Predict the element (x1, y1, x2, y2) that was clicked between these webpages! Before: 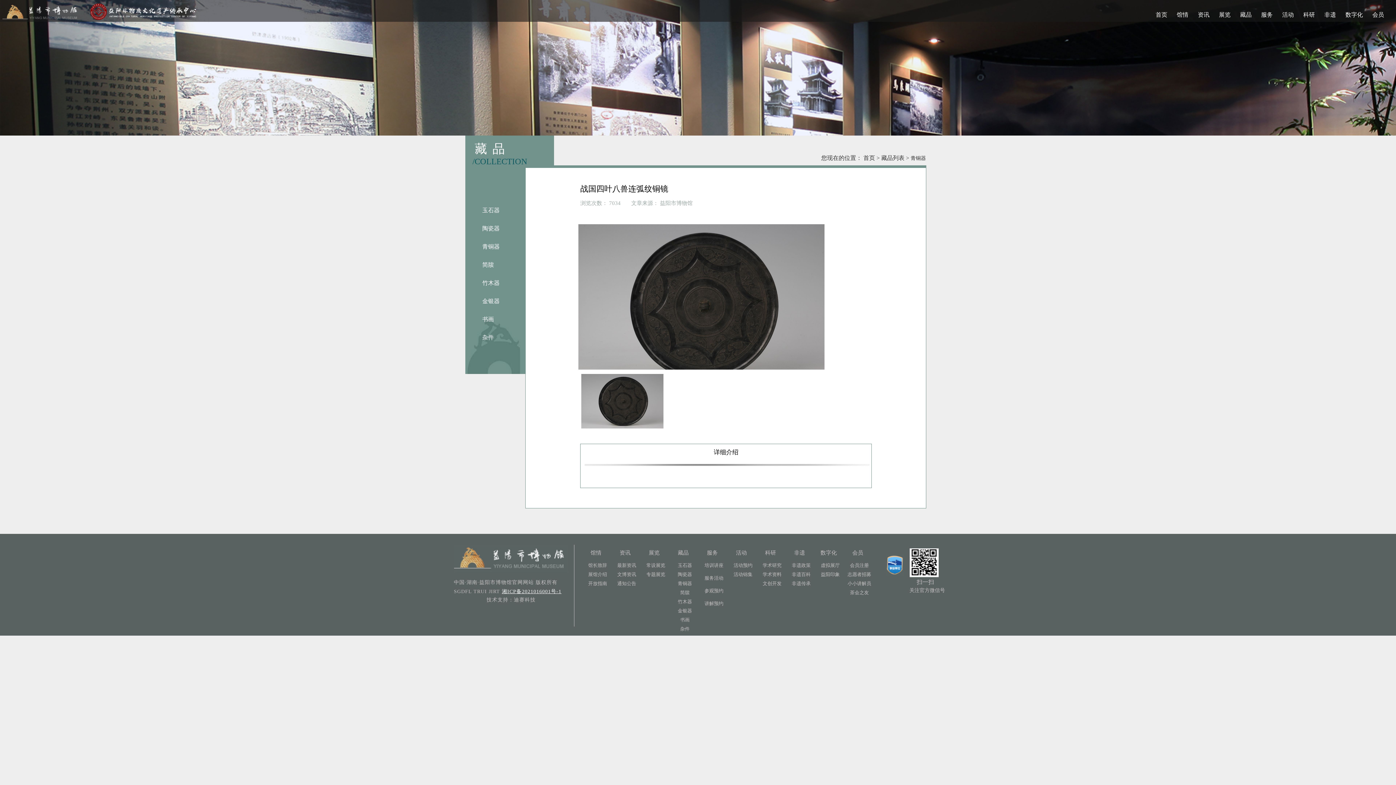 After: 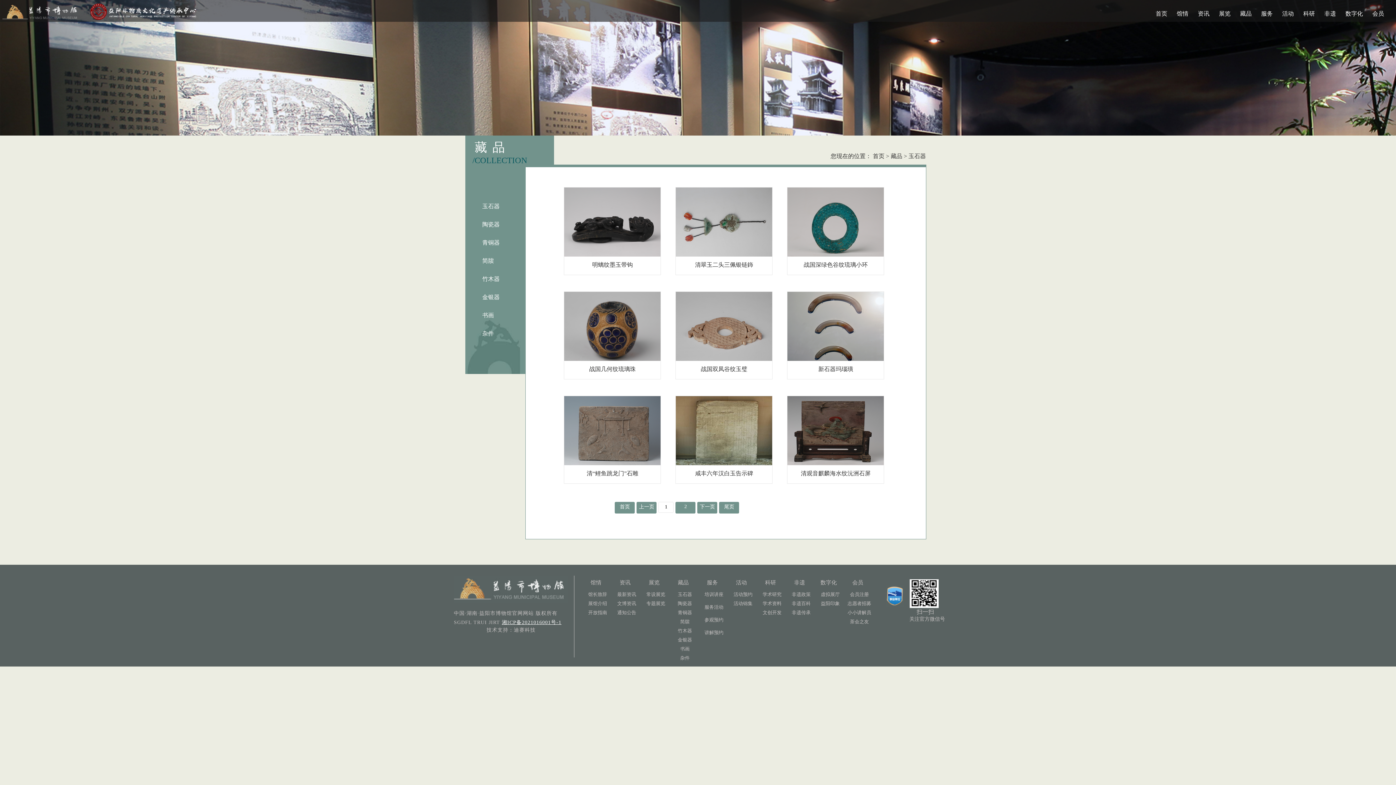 Action: label: 玉石器 bbox: (477, 204, 513, 215)